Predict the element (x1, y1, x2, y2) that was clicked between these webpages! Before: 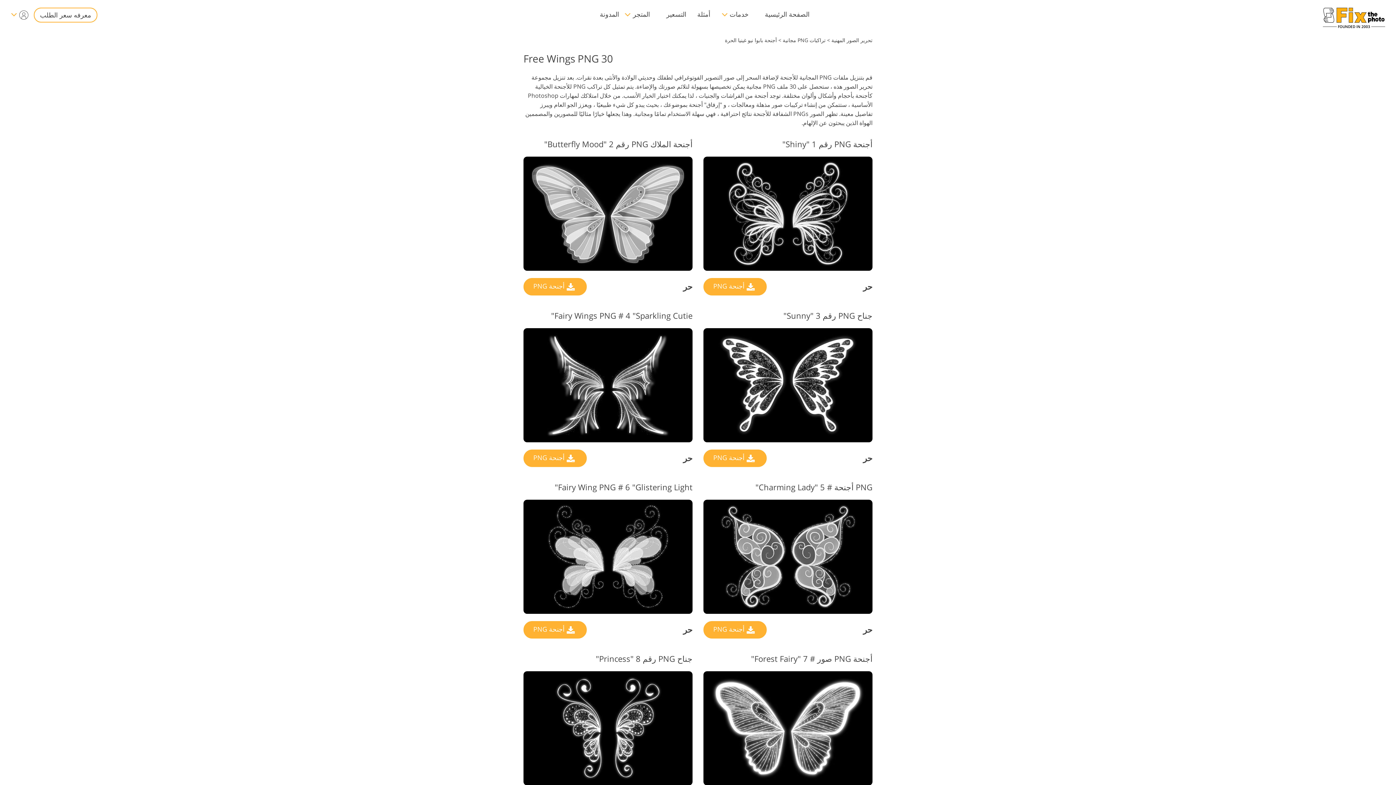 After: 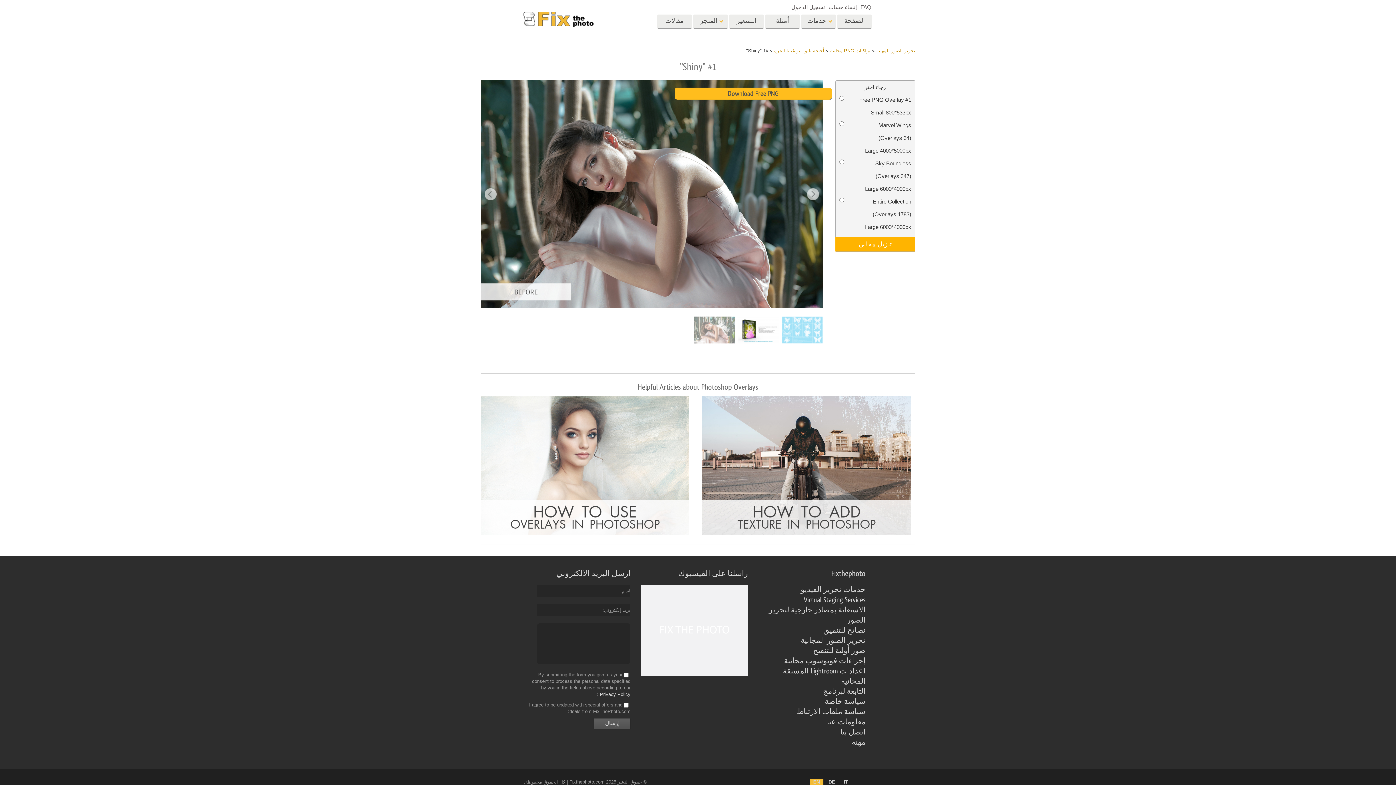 Action: bbox: (703, 278, 766, 295) label:  أجنحة PNG